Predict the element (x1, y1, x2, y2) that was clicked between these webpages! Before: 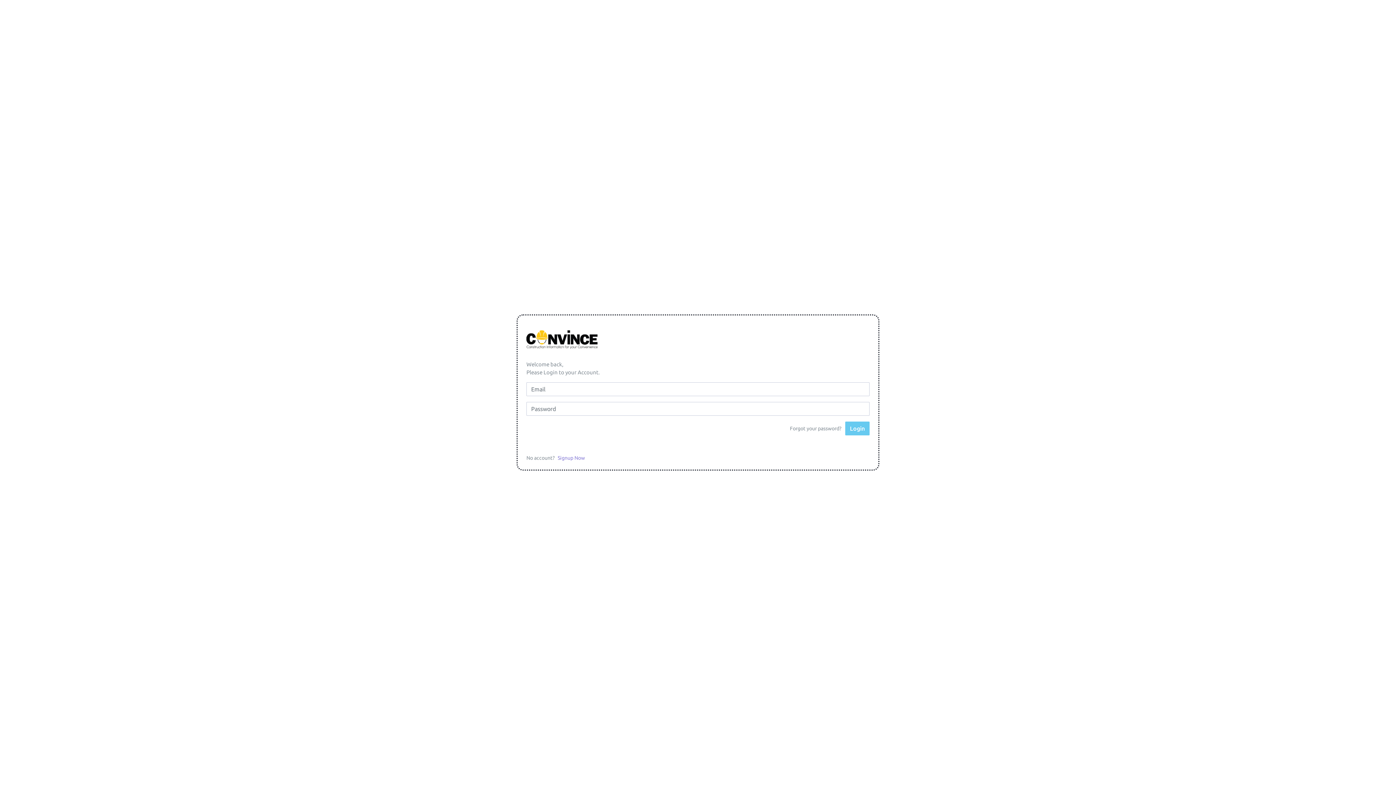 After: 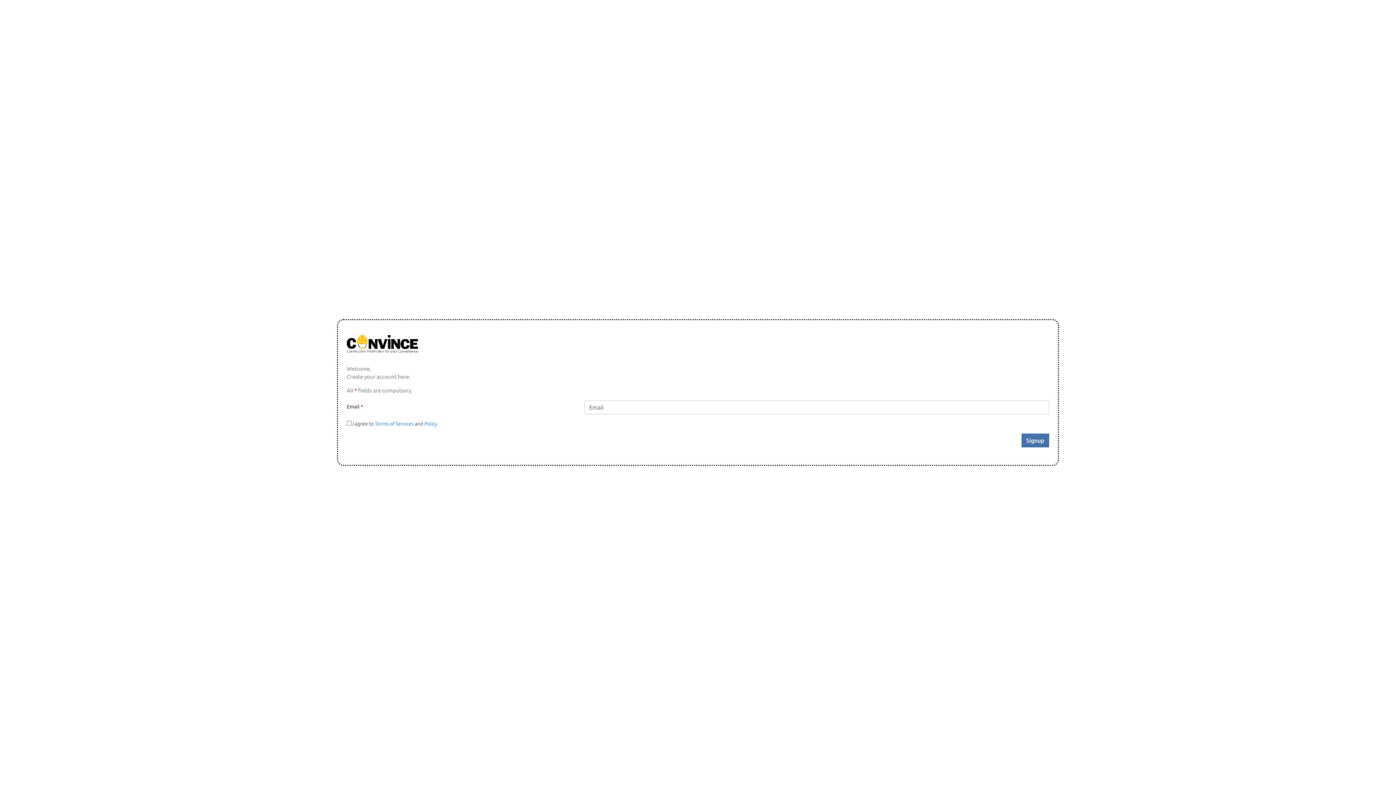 Action: bbox: (557, 455, 585, 461) label: Signup Now